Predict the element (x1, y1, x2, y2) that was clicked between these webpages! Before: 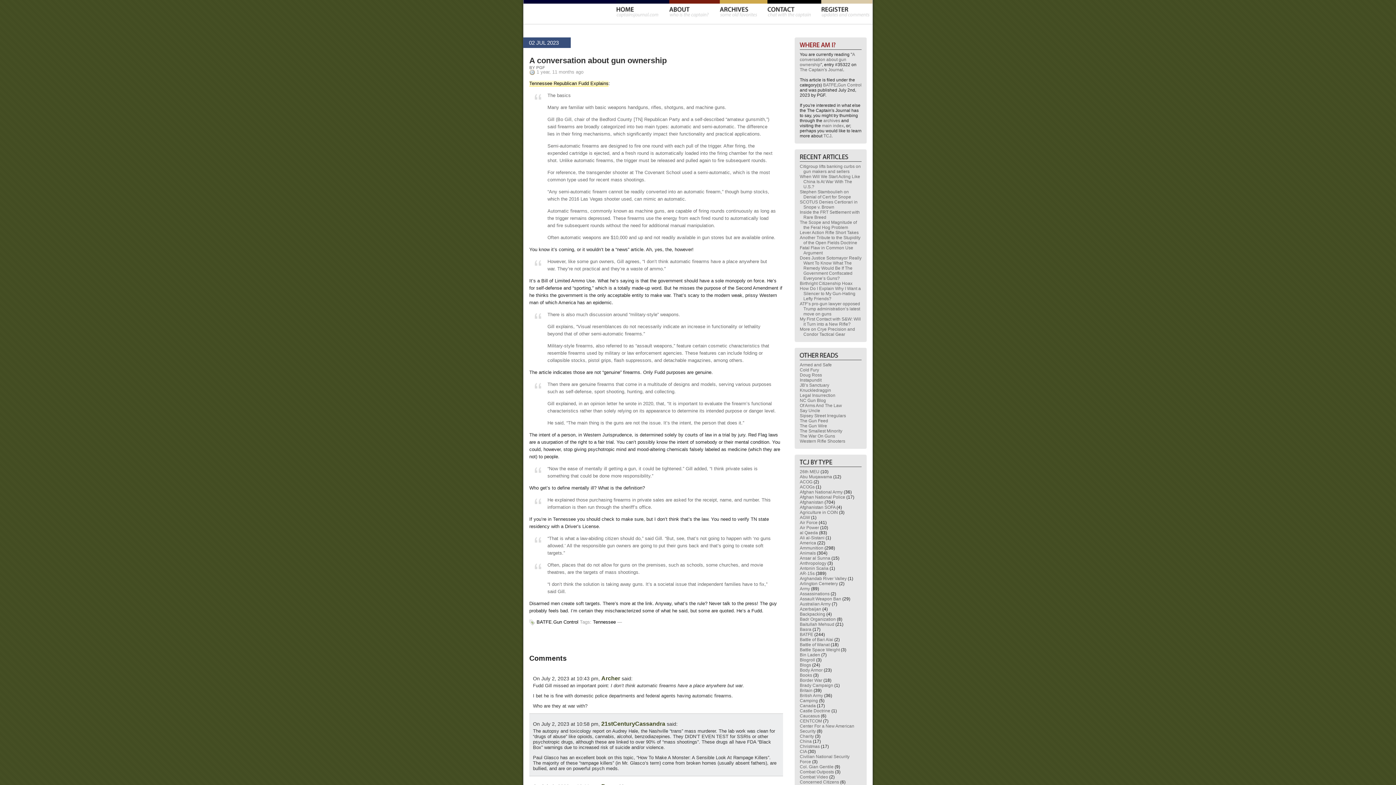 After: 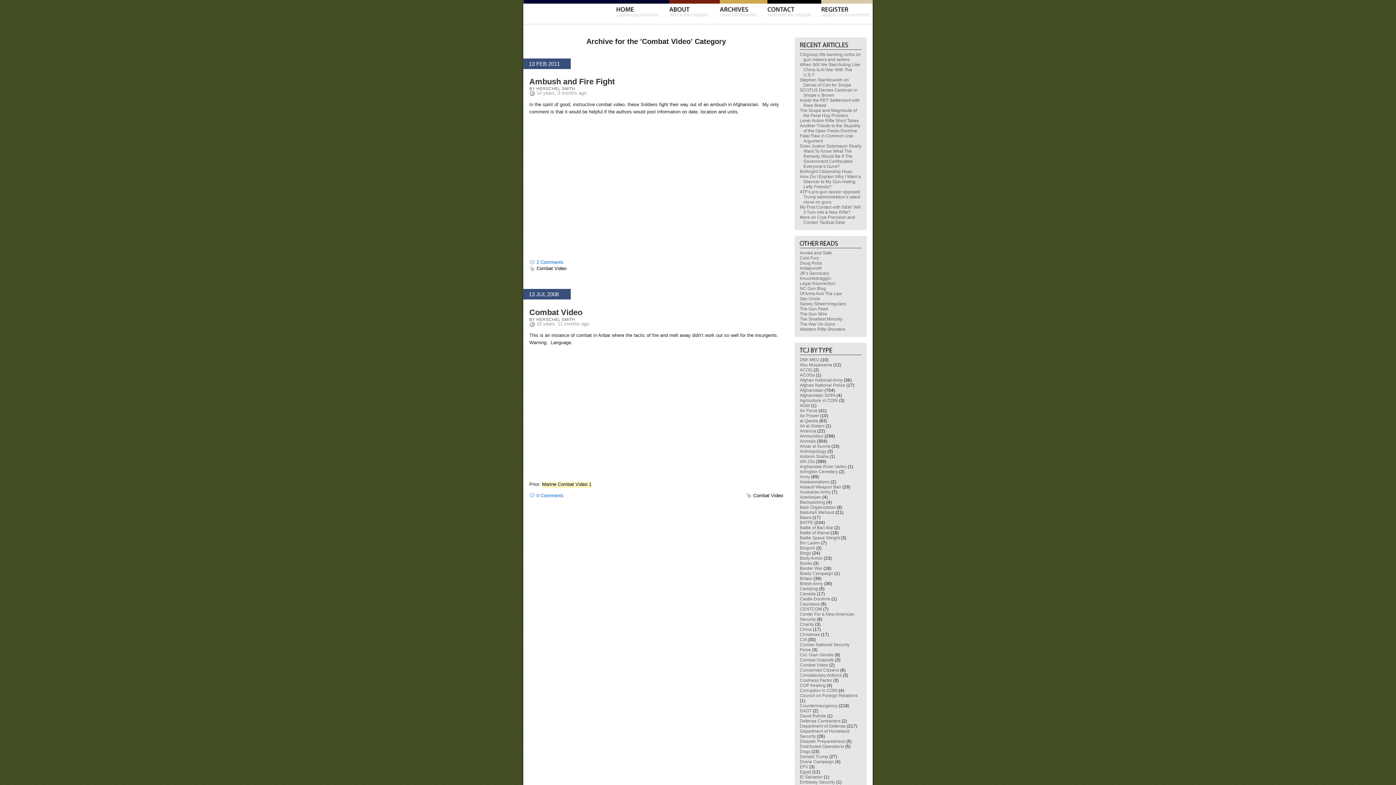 Action: bbox: (800, 774, 828, 780) label: Combat Video